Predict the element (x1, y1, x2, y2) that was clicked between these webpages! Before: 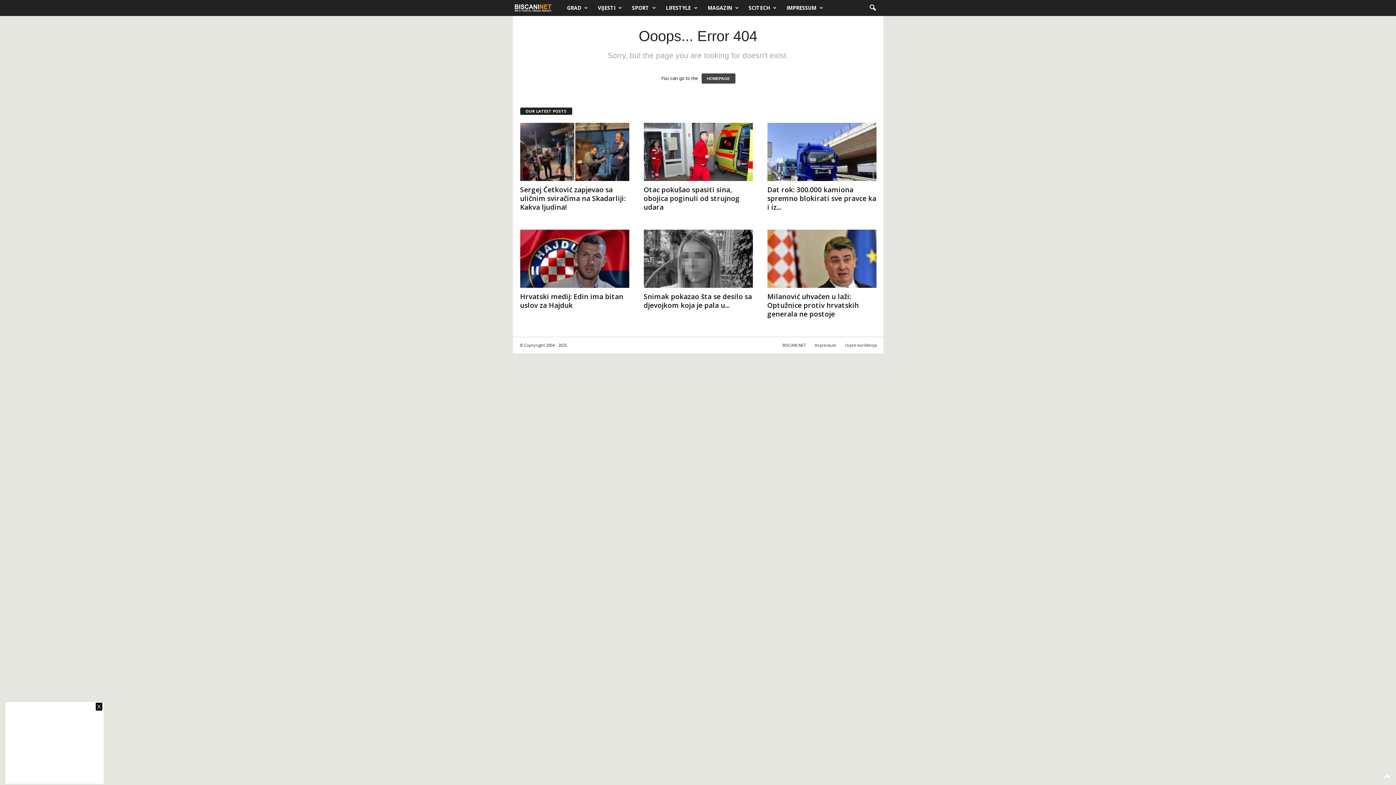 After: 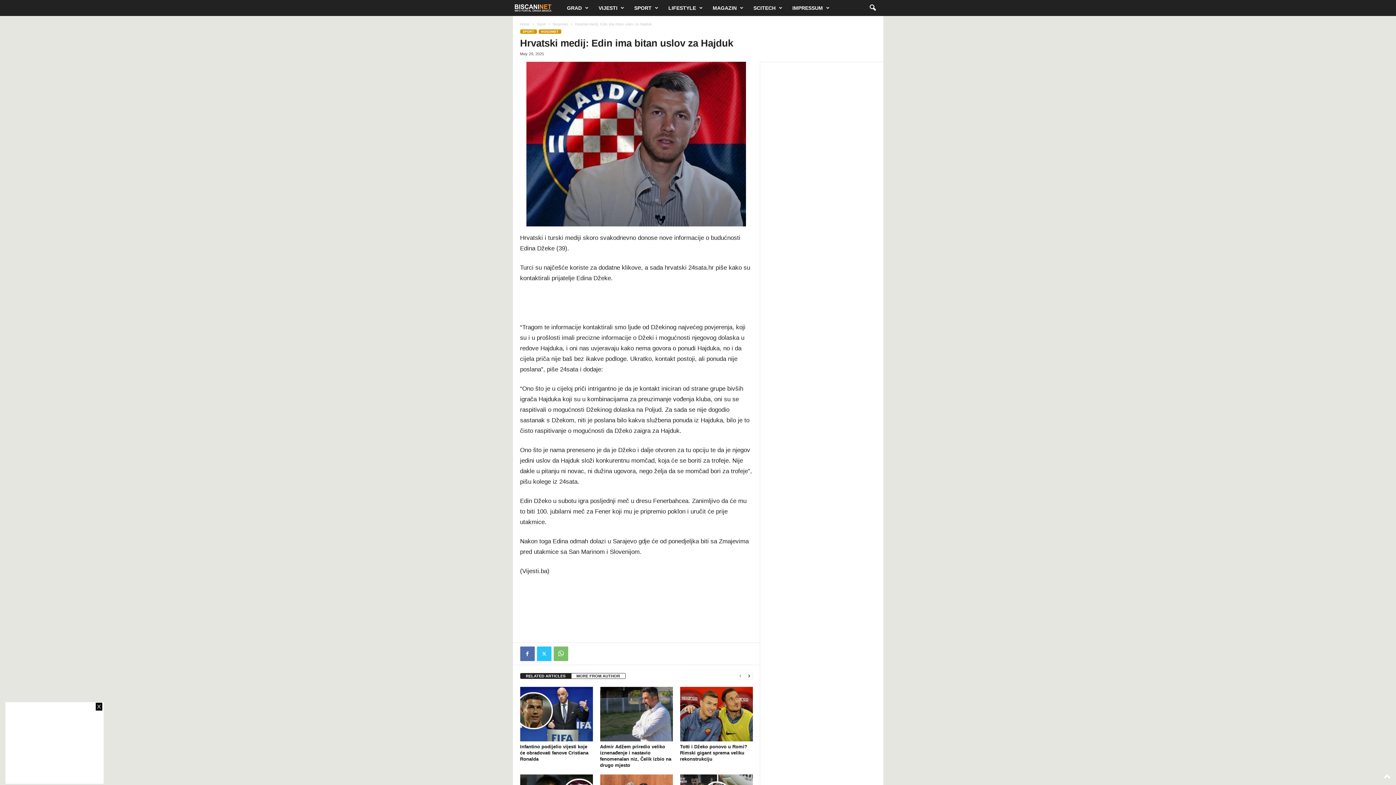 Action: bbox: (520, 229, 629, 287)